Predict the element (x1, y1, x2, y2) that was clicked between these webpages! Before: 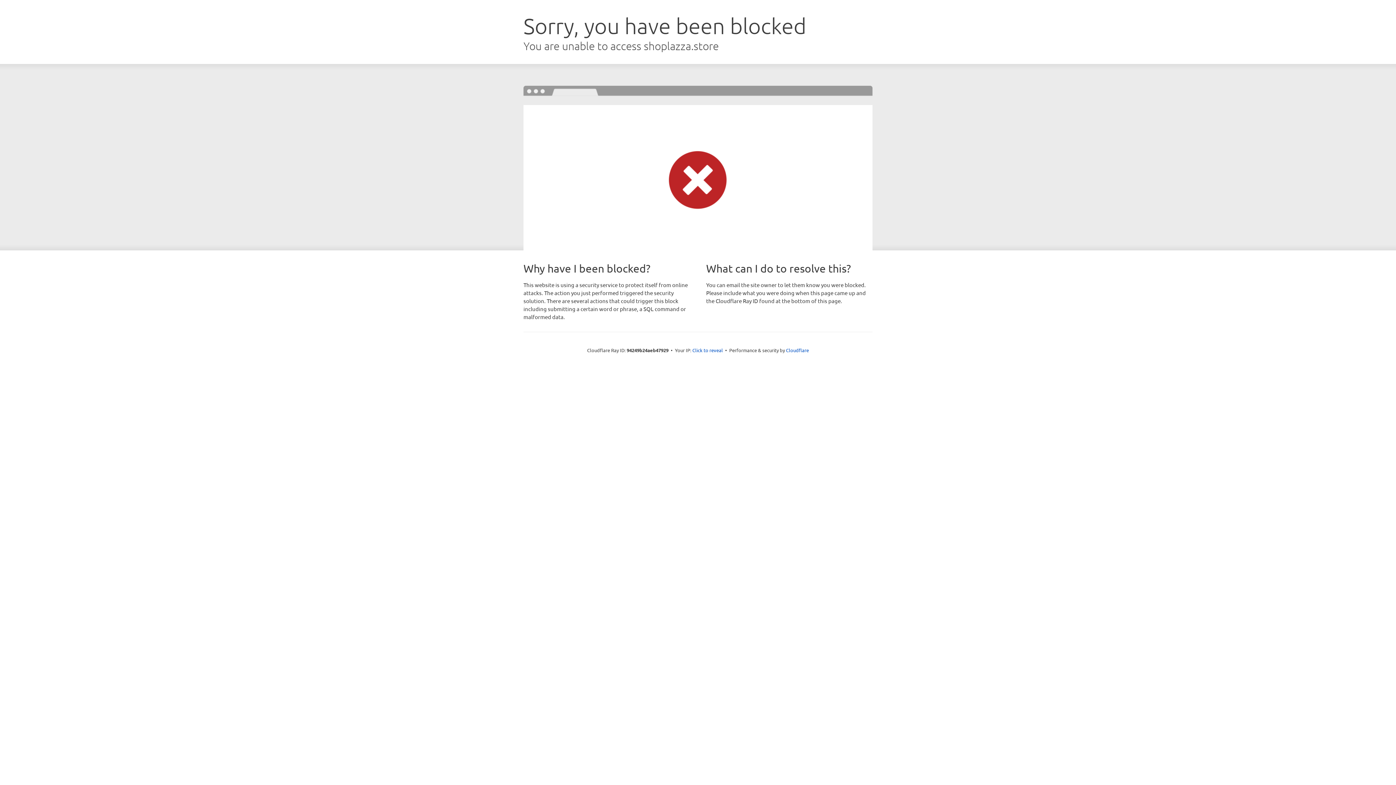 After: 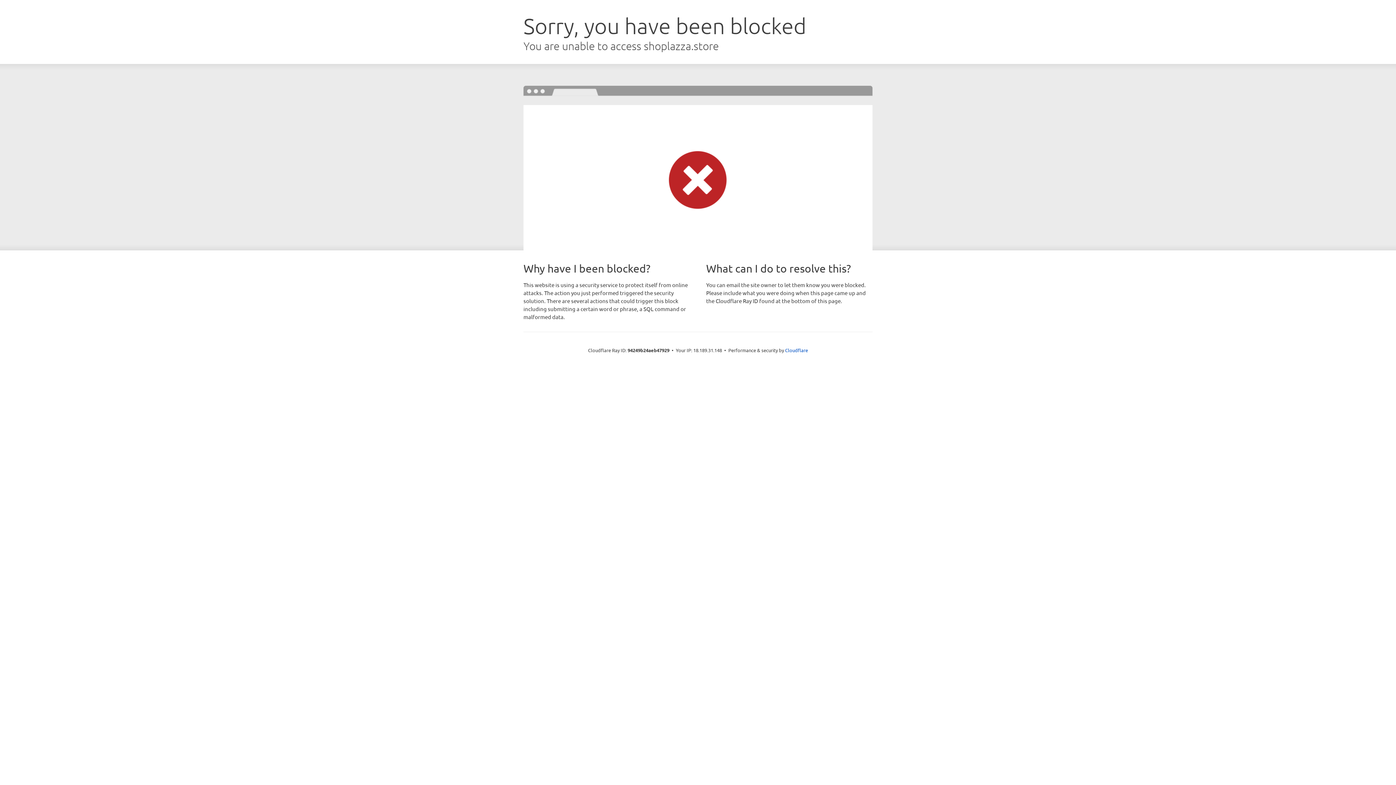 Action: bbox: (692, 346, 723, 353) label: Click to reveal